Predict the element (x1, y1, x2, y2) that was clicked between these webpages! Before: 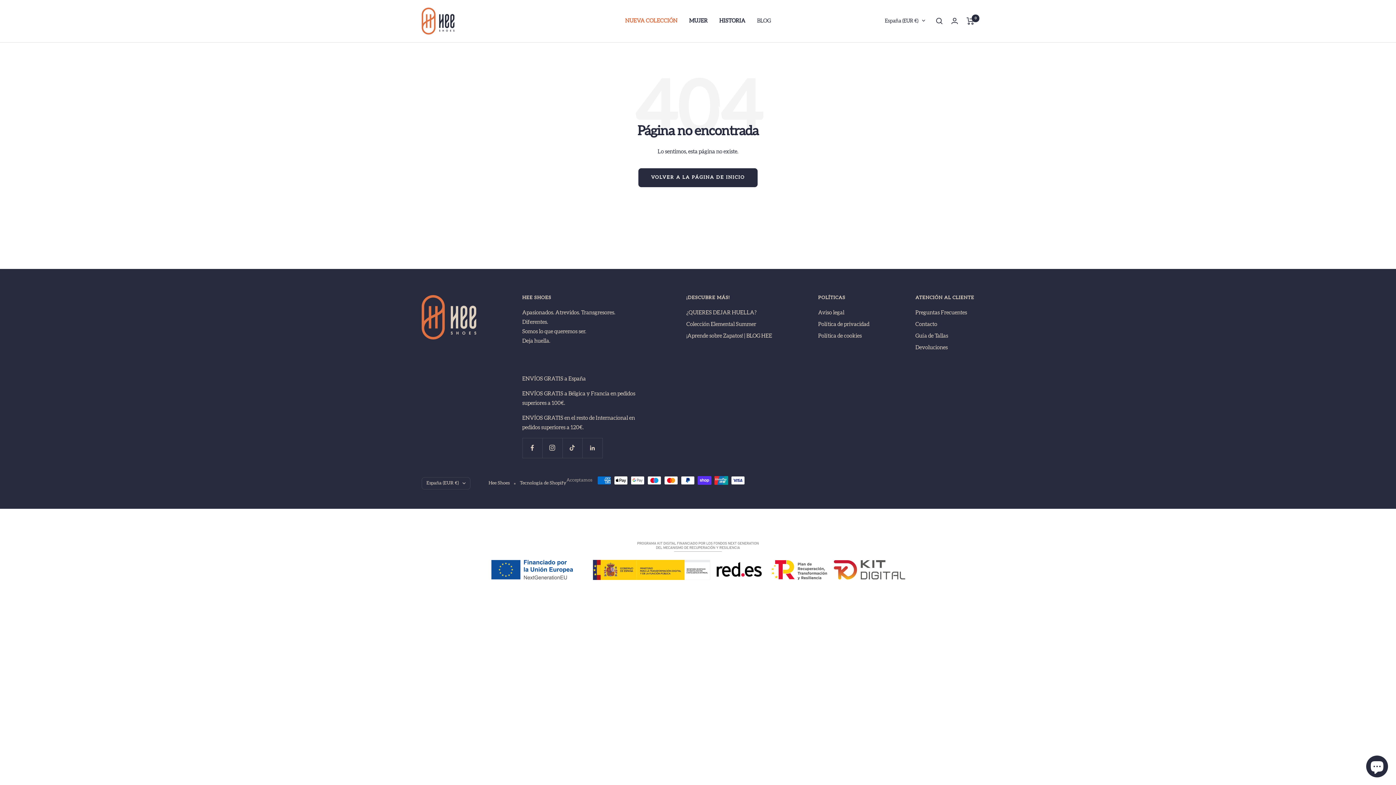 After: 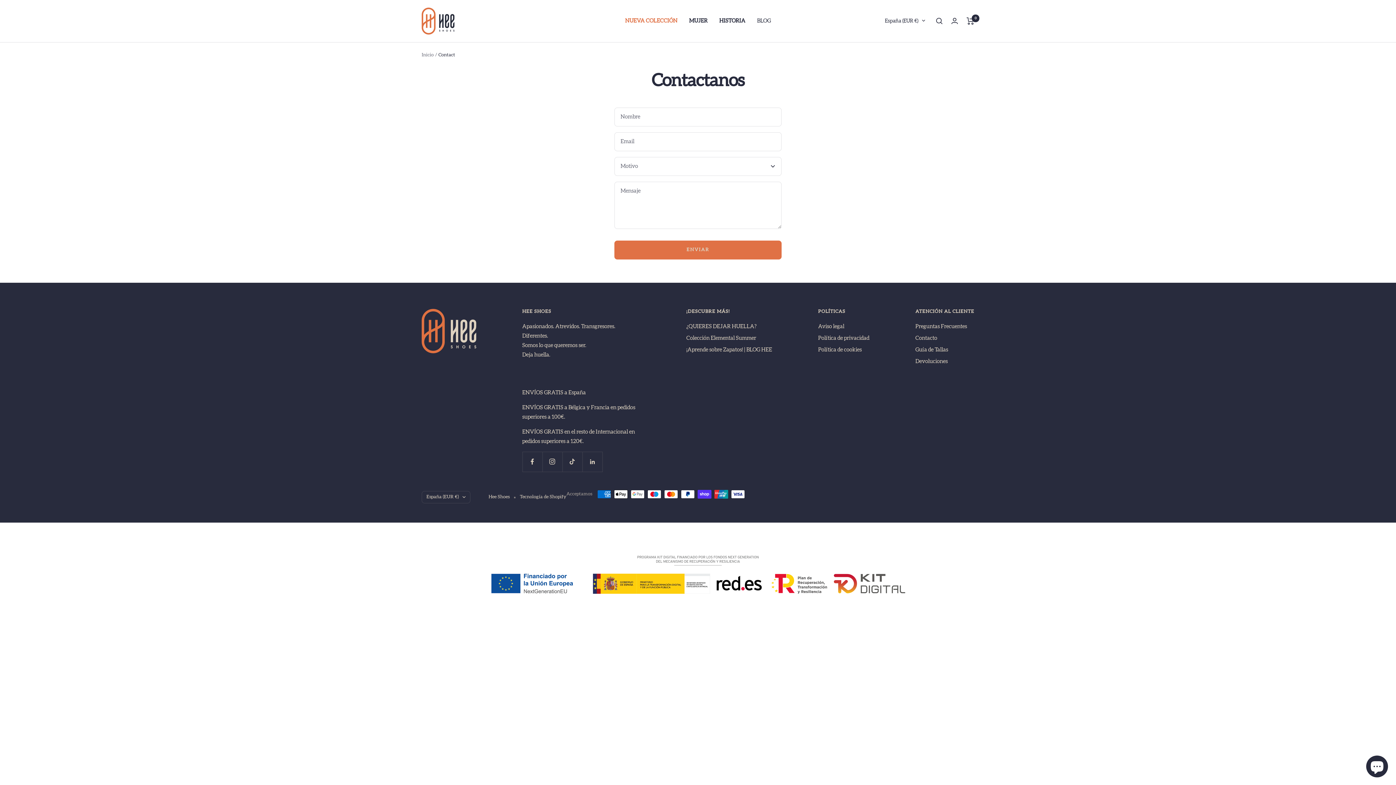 Action: bbox: (915, 319, 937, 329) label: Contacto